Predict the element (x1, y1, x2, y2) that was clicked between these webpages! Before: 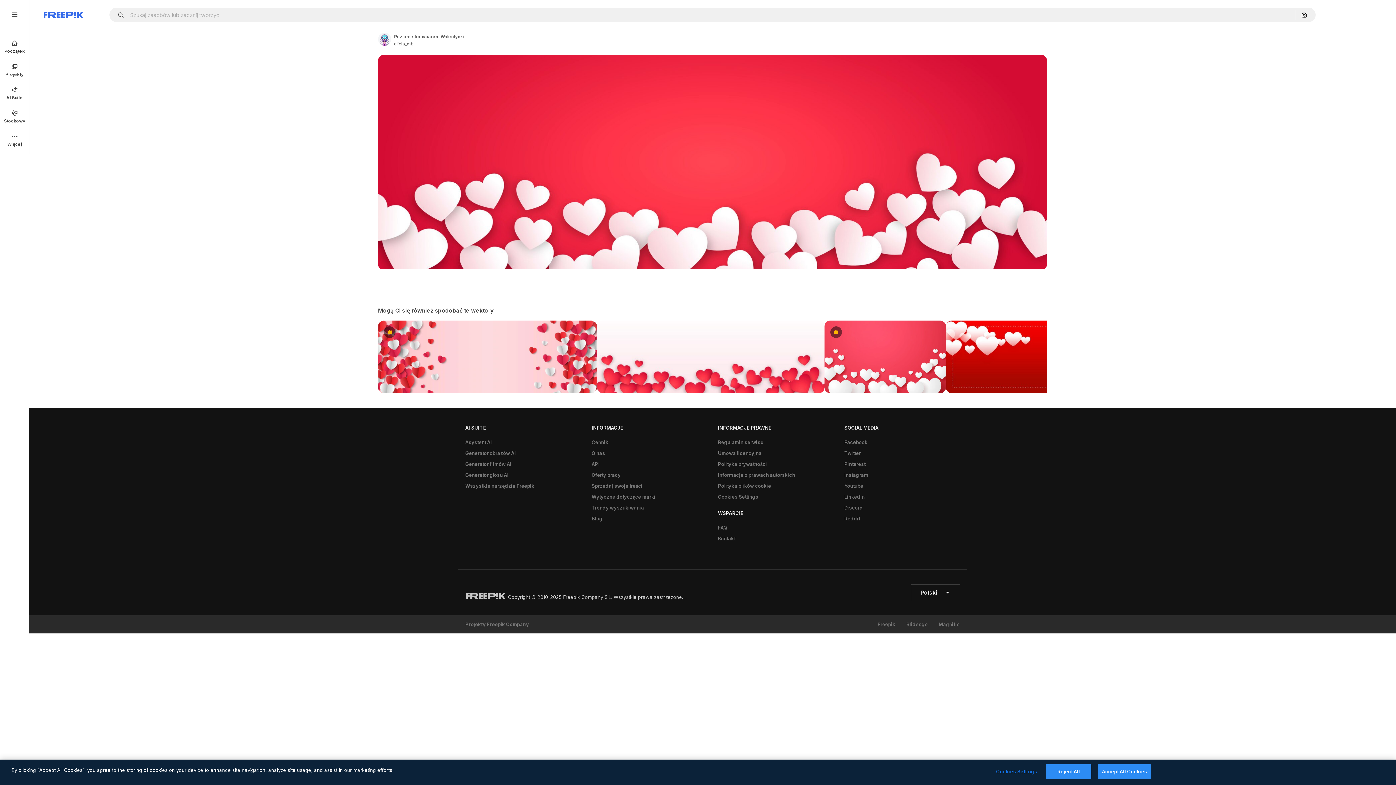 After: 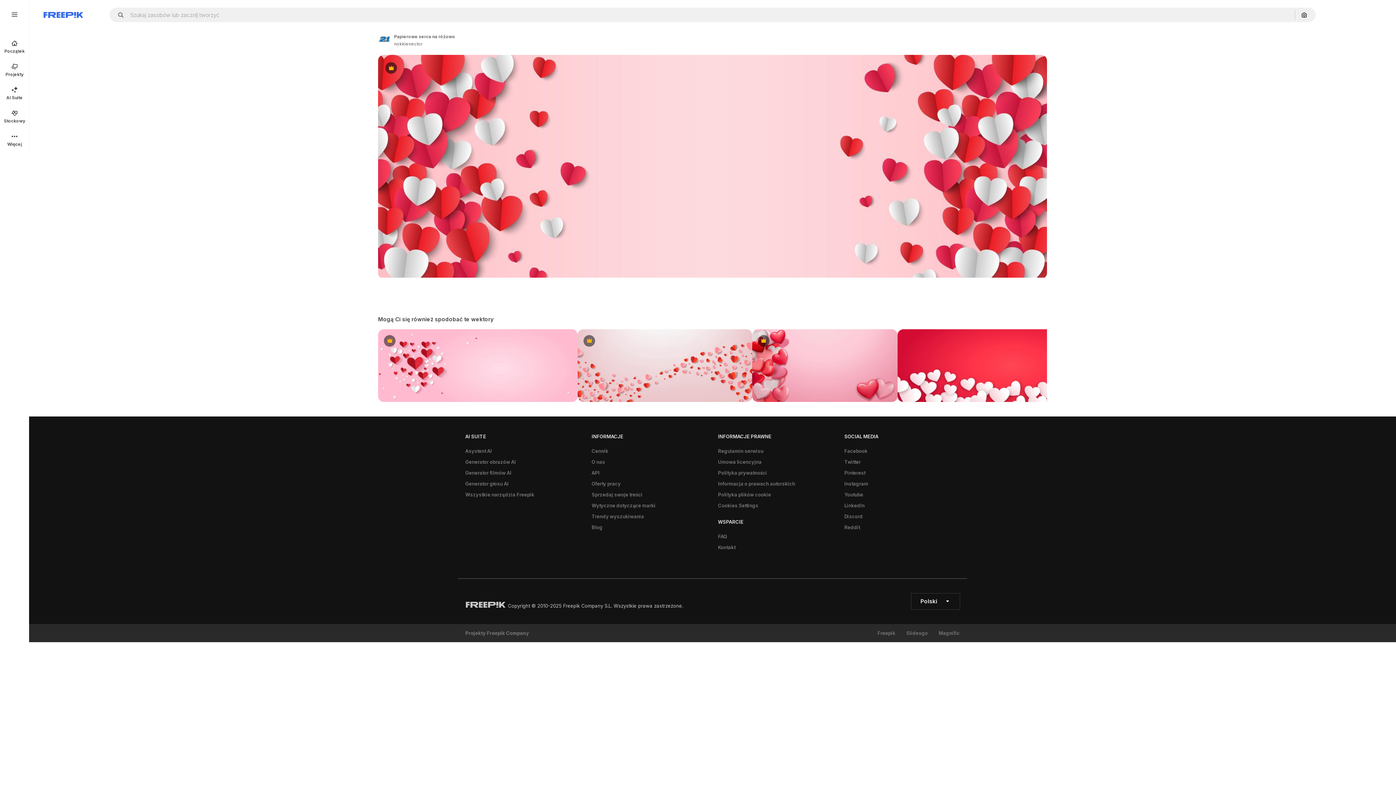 Action: label: Premium bbox: (378, 320, 597, 393)